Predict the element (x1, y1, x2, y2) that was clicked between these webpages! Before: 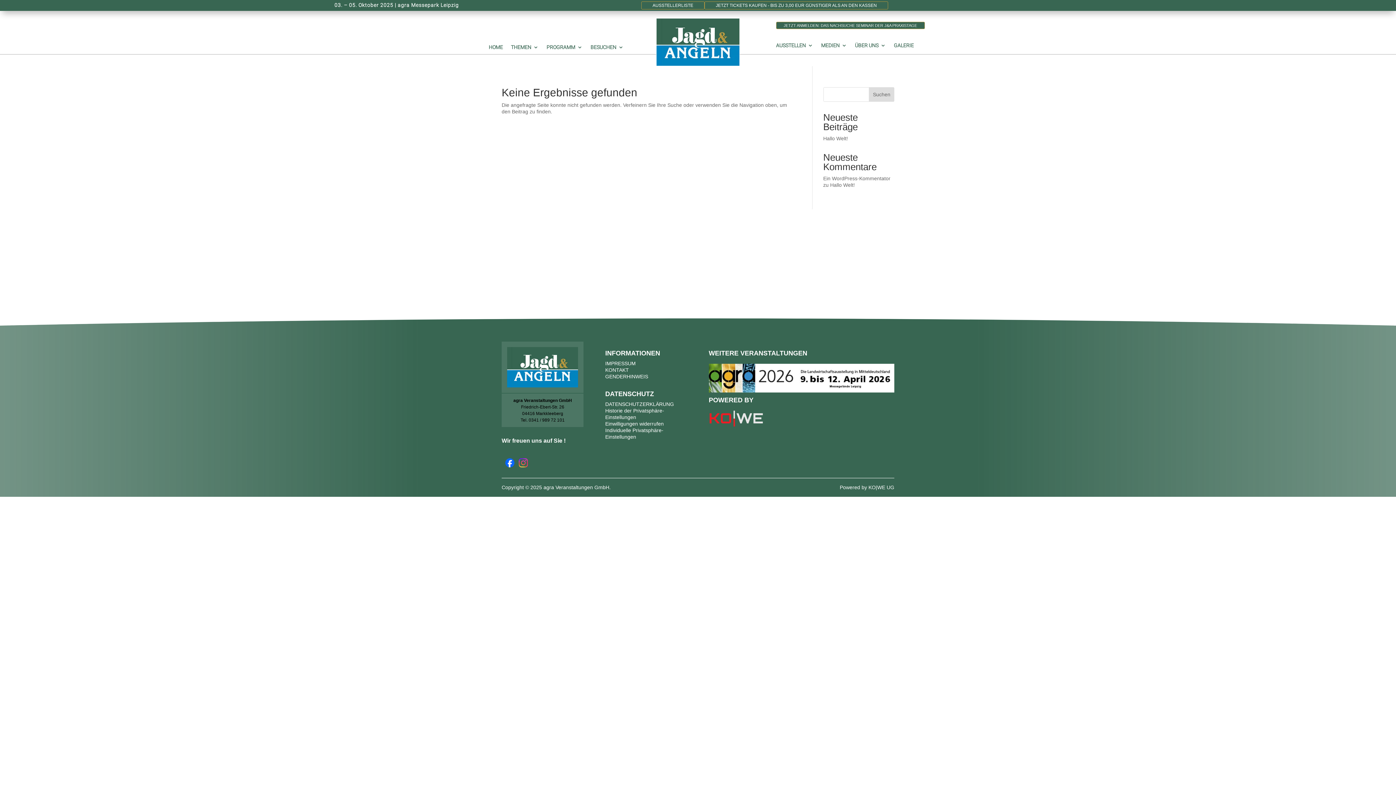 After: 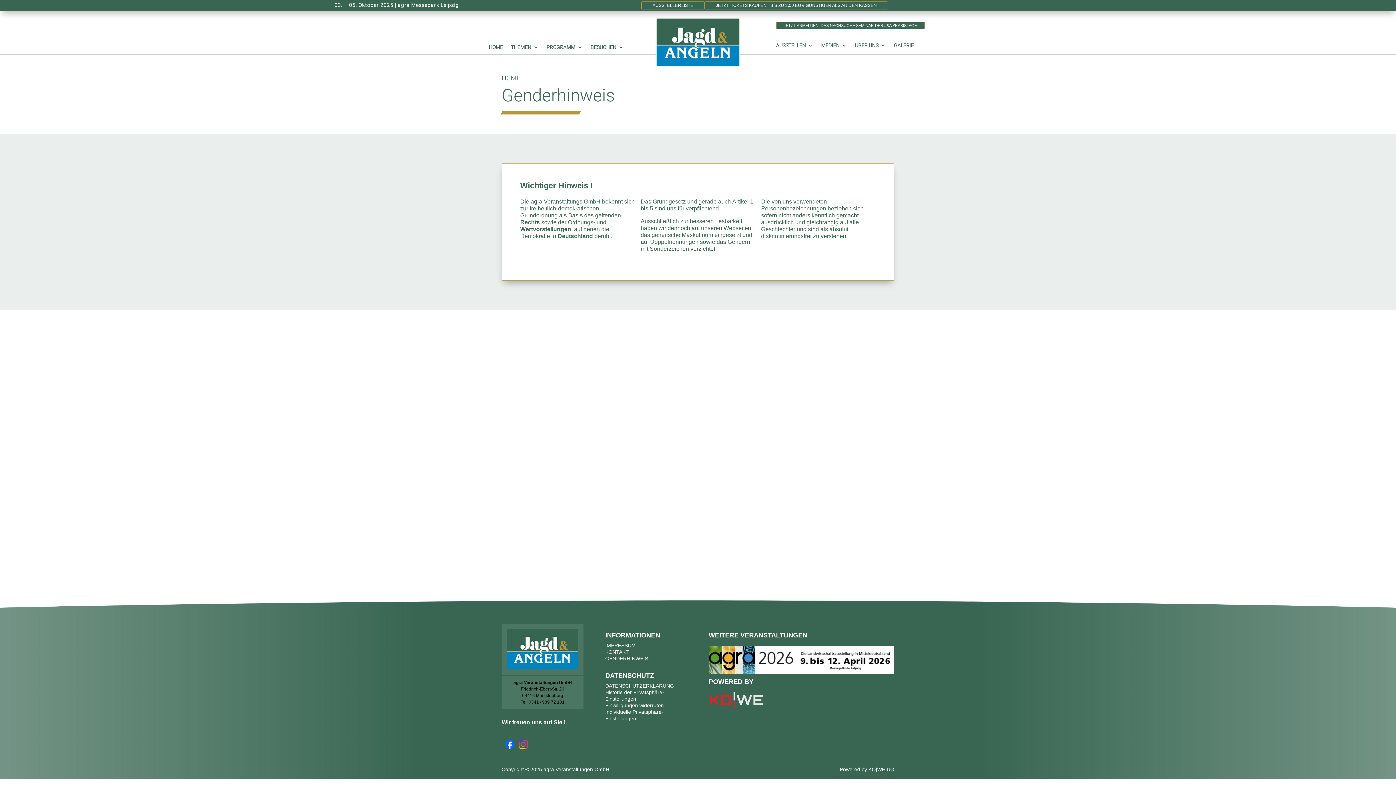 Action: label: GENDERHINWEIS bbox: (605, 373, 648, 379)